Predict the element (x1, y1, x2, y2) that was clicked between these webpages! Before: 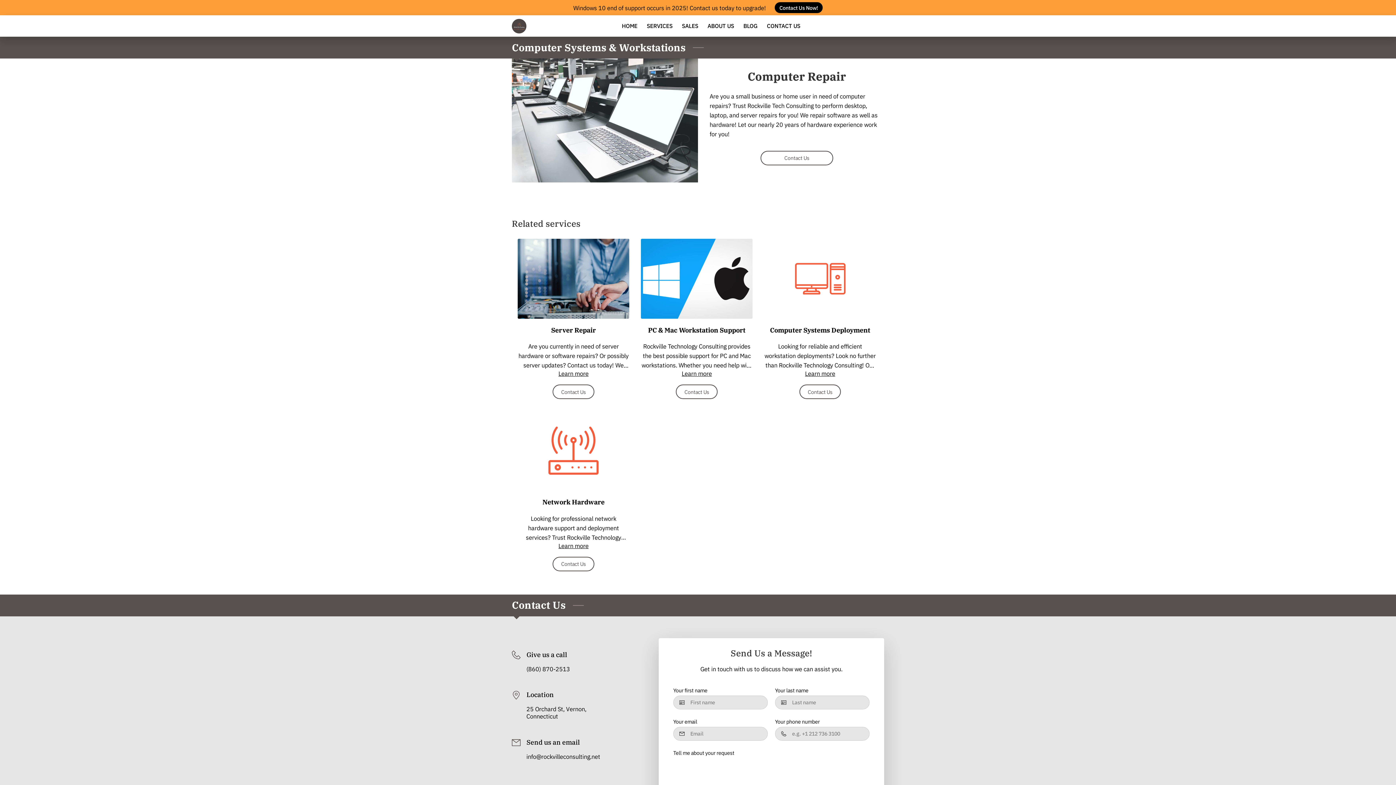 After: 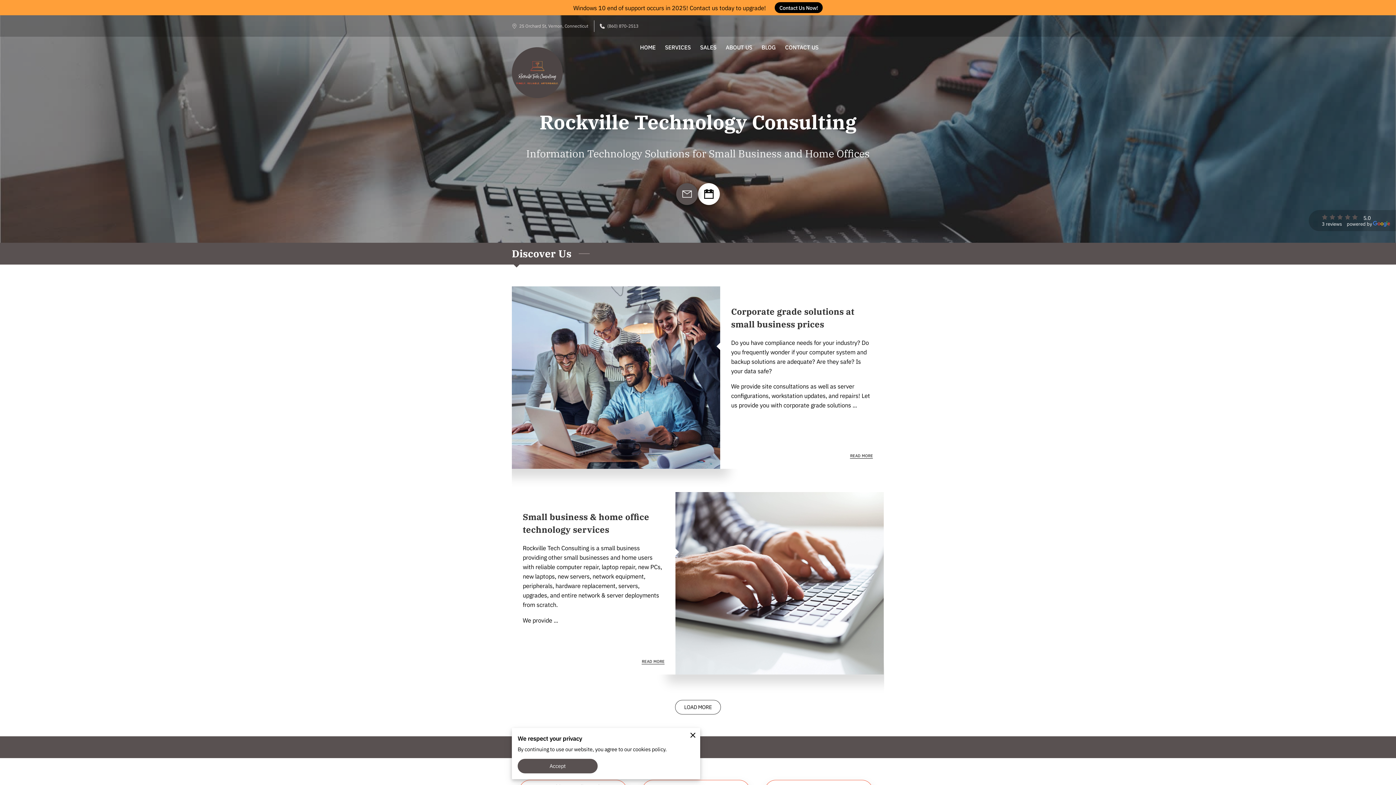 Action: label: HOME bbox: (617, 20, 642, 31)